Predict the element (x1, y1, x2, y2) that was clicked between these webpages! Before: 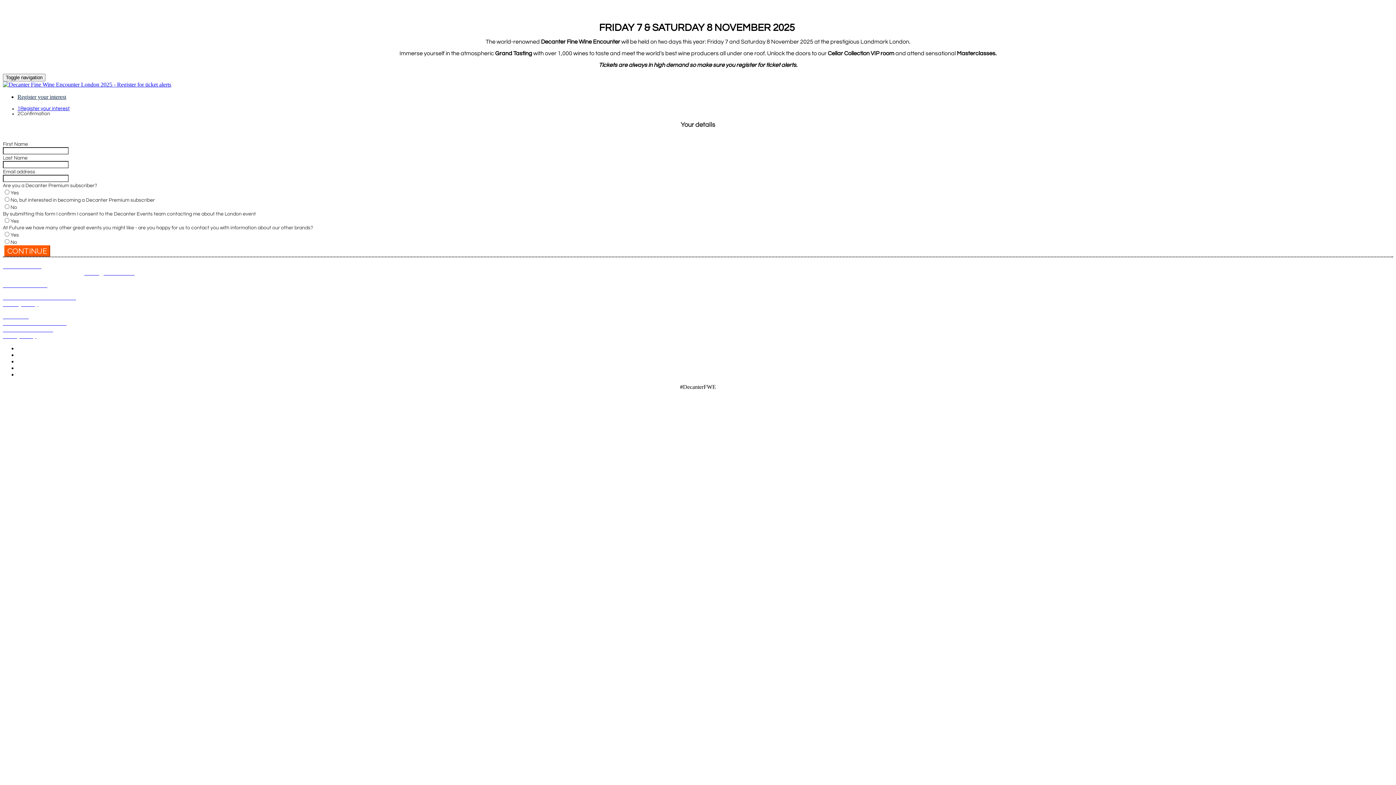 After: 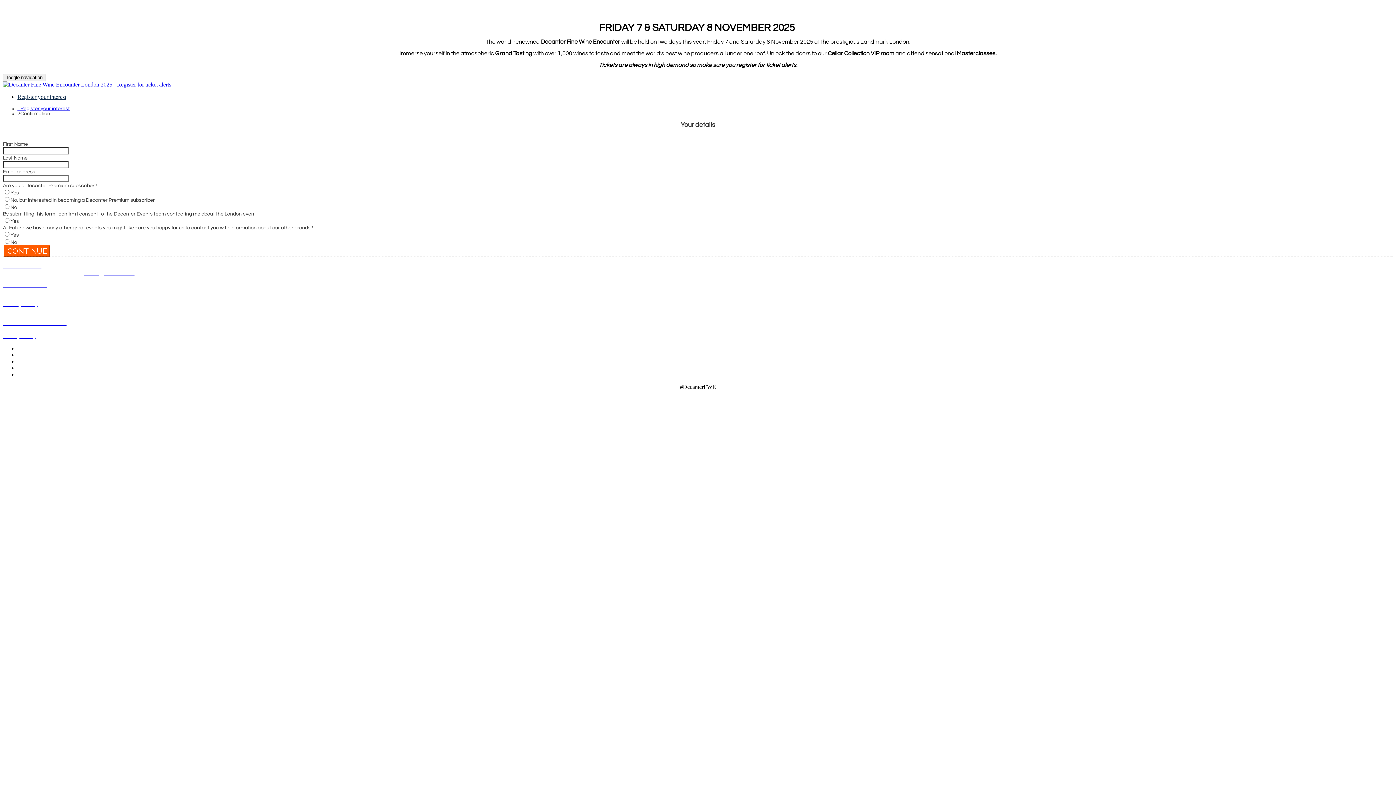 Action: label: www.decanter.com bbox: (2, 282, 47, 288)